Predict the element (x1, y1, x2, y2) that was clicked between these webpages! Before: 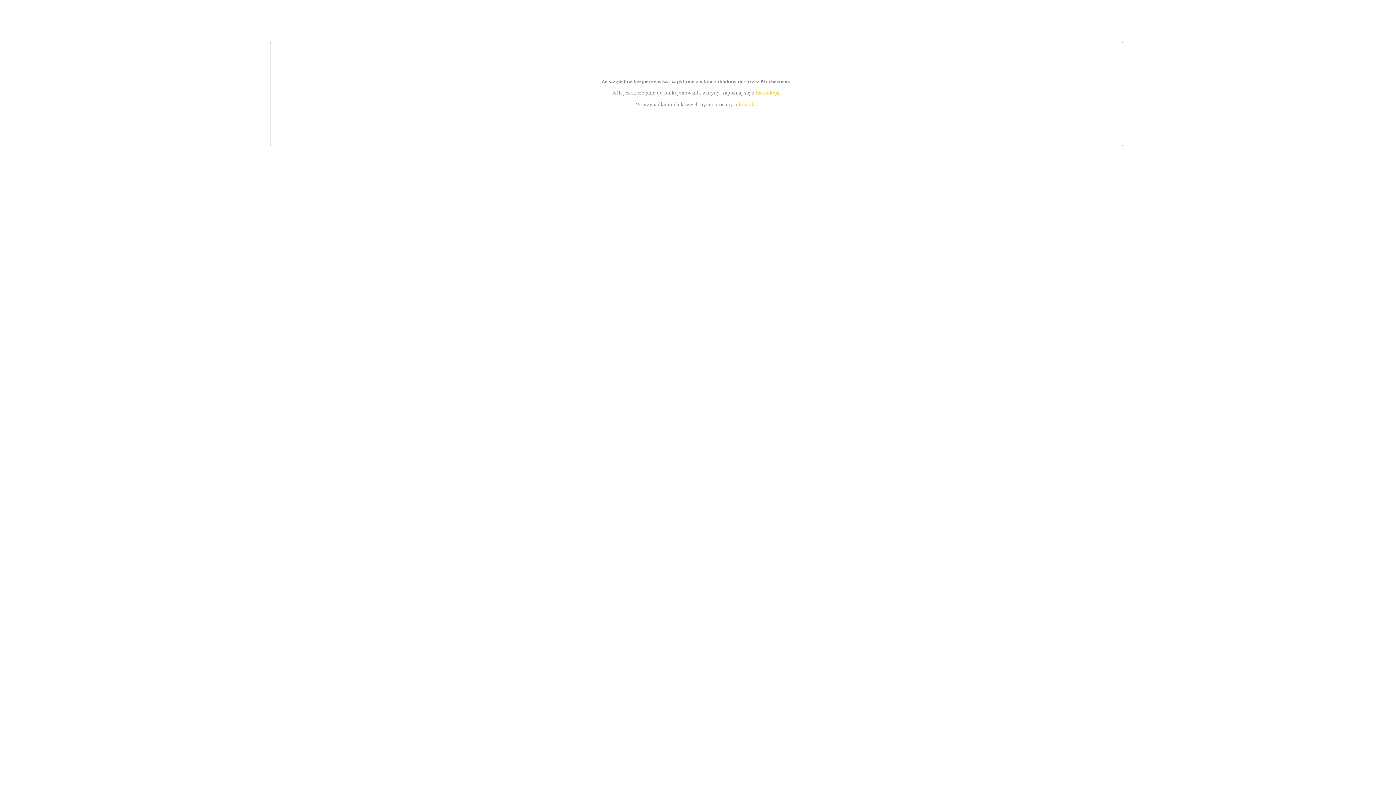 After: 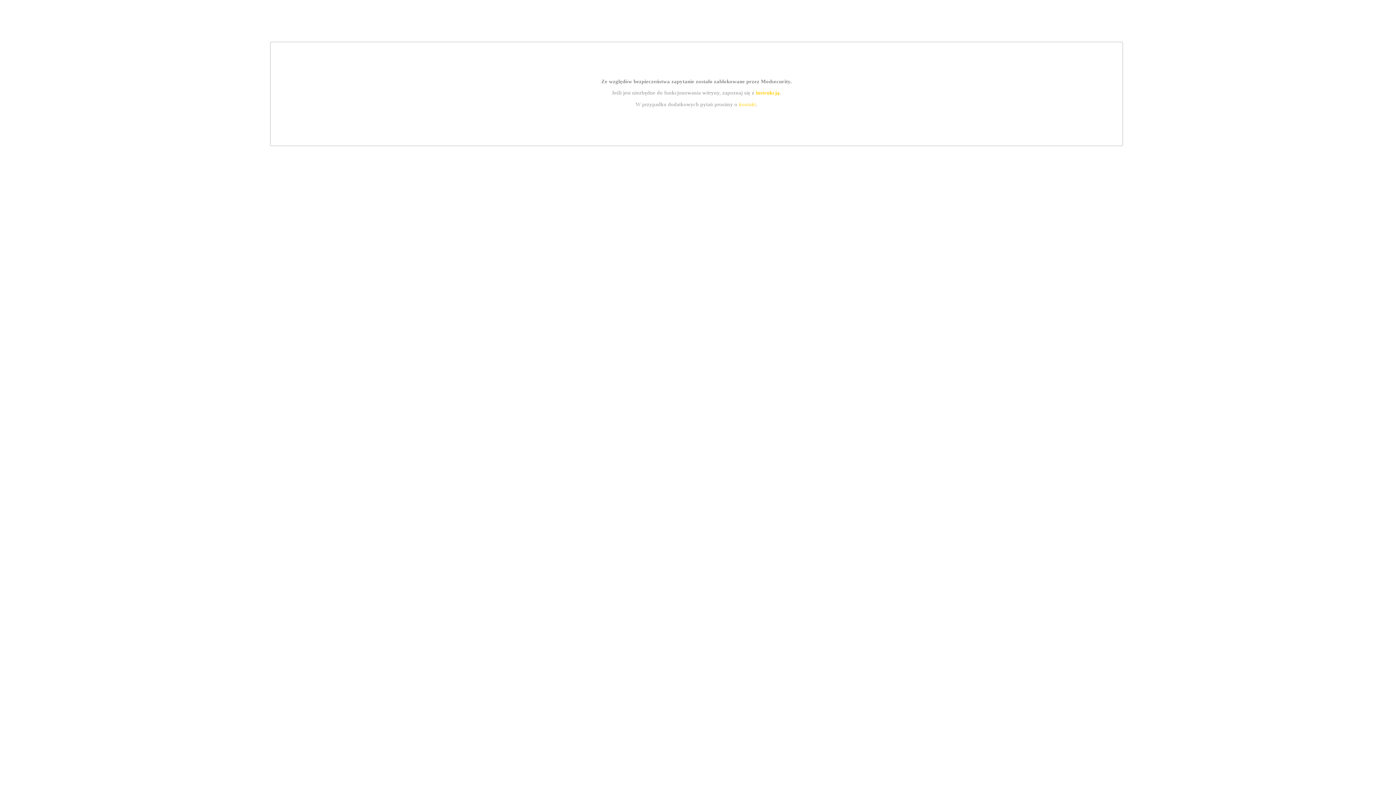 Action: label: instrukcją bbox: (755, 89, 779, 95)